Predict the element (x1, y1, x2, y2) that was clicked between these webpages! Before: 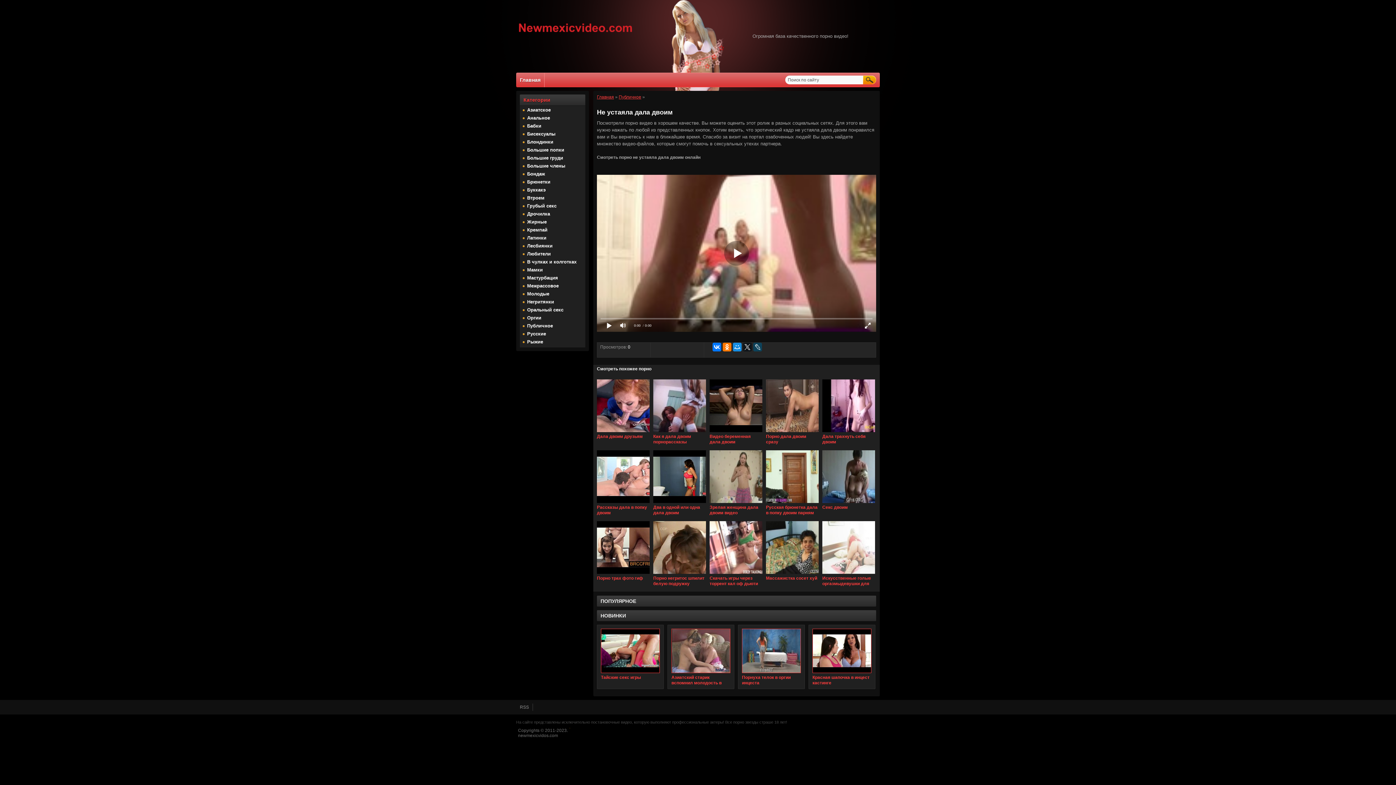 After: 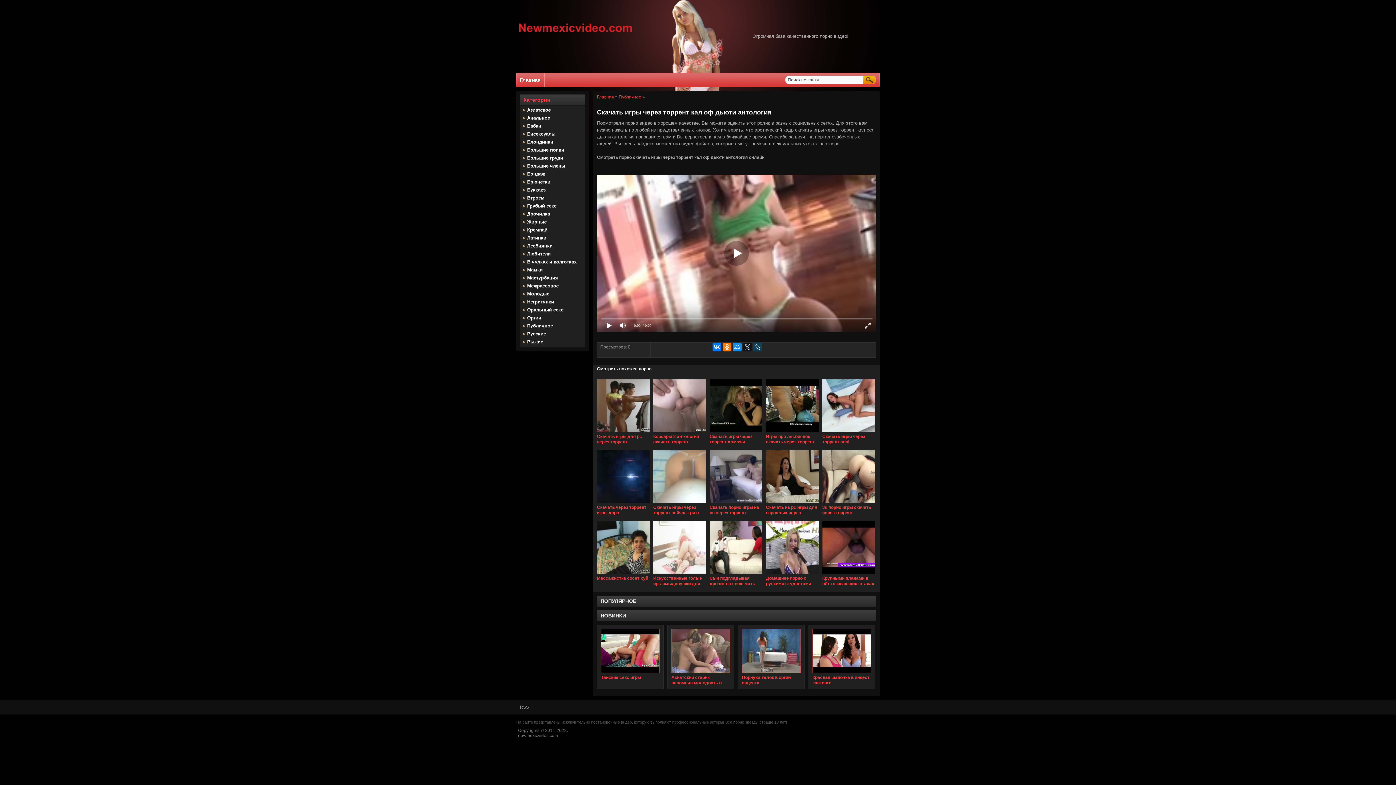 Action: bbox: (709, 572, 762, 577)